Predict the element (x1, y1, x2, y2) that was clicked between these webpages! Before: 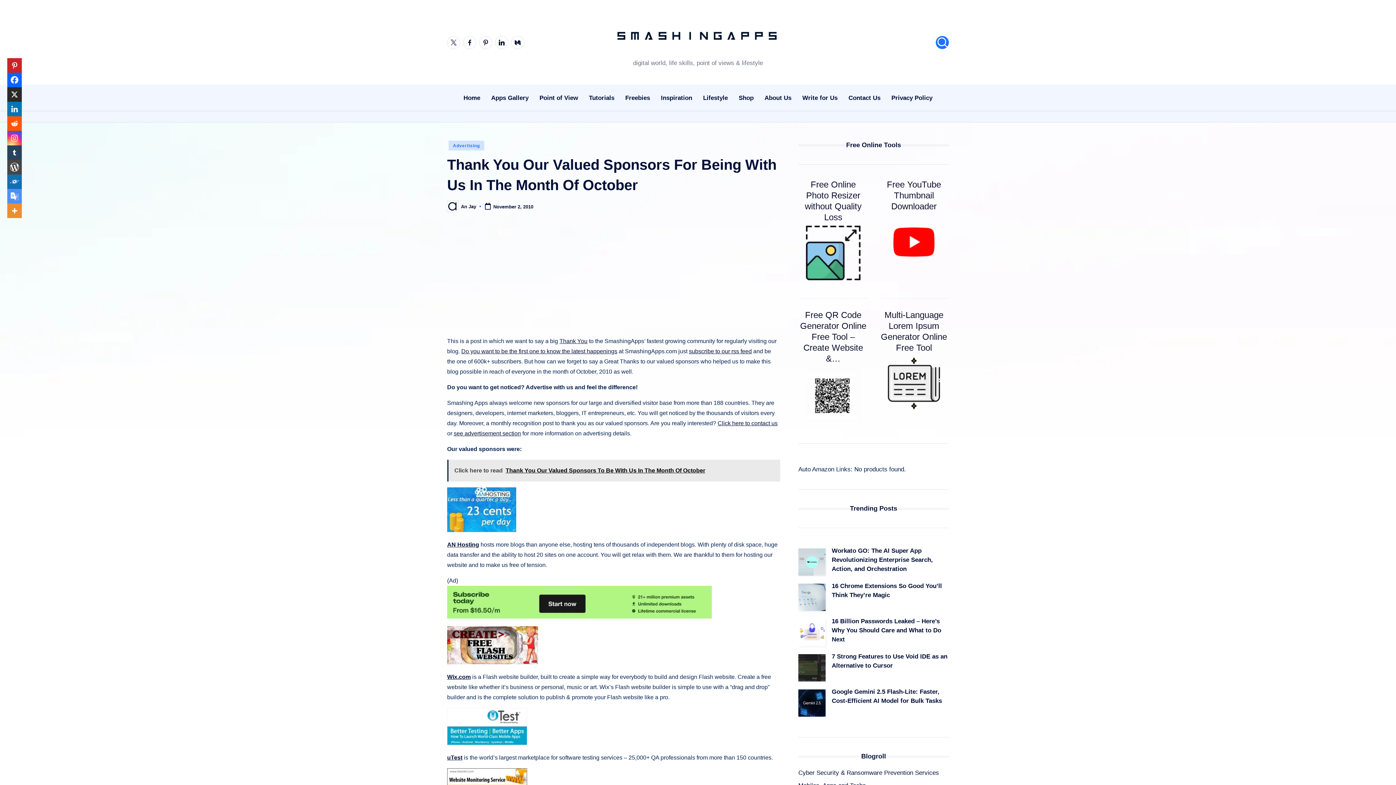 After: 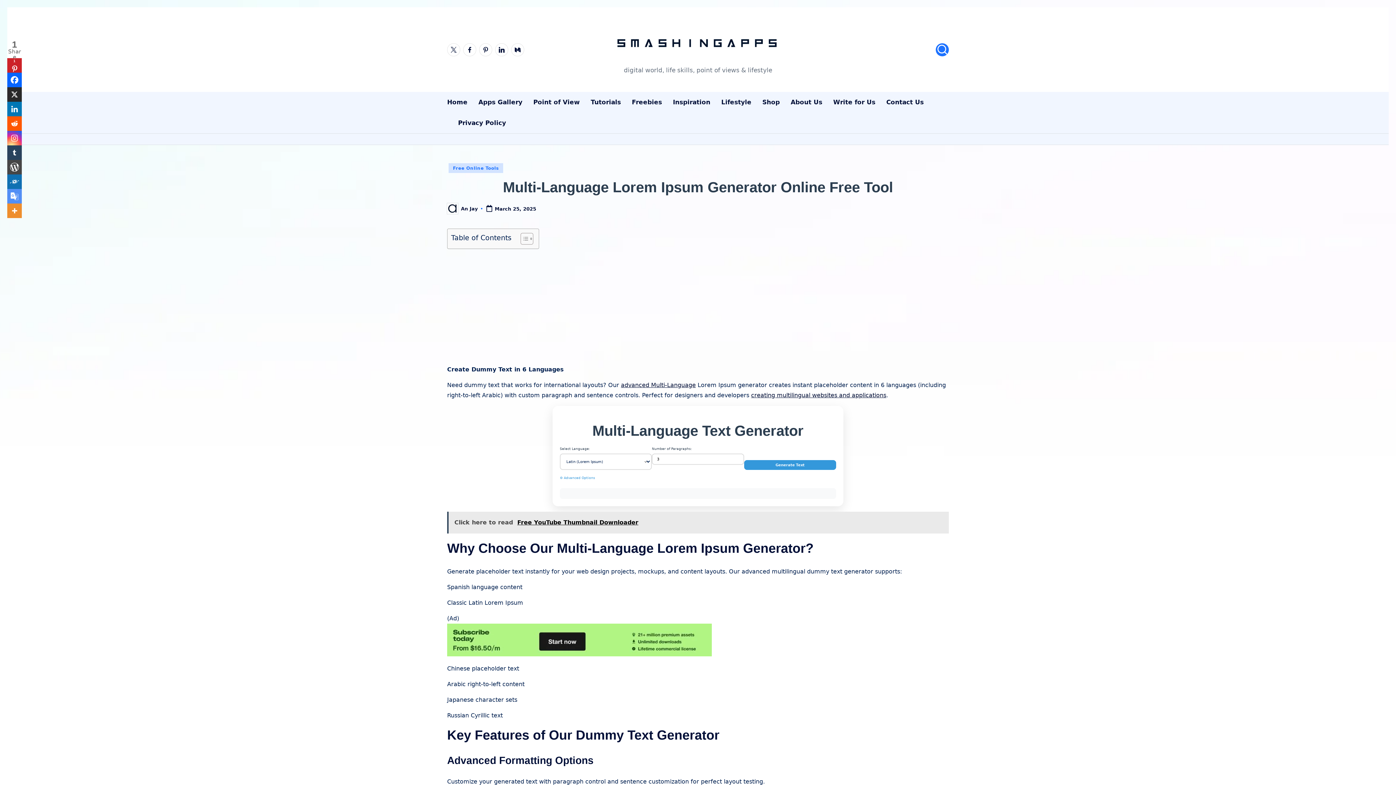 Action: bbox: (886, 356, 941, 411)